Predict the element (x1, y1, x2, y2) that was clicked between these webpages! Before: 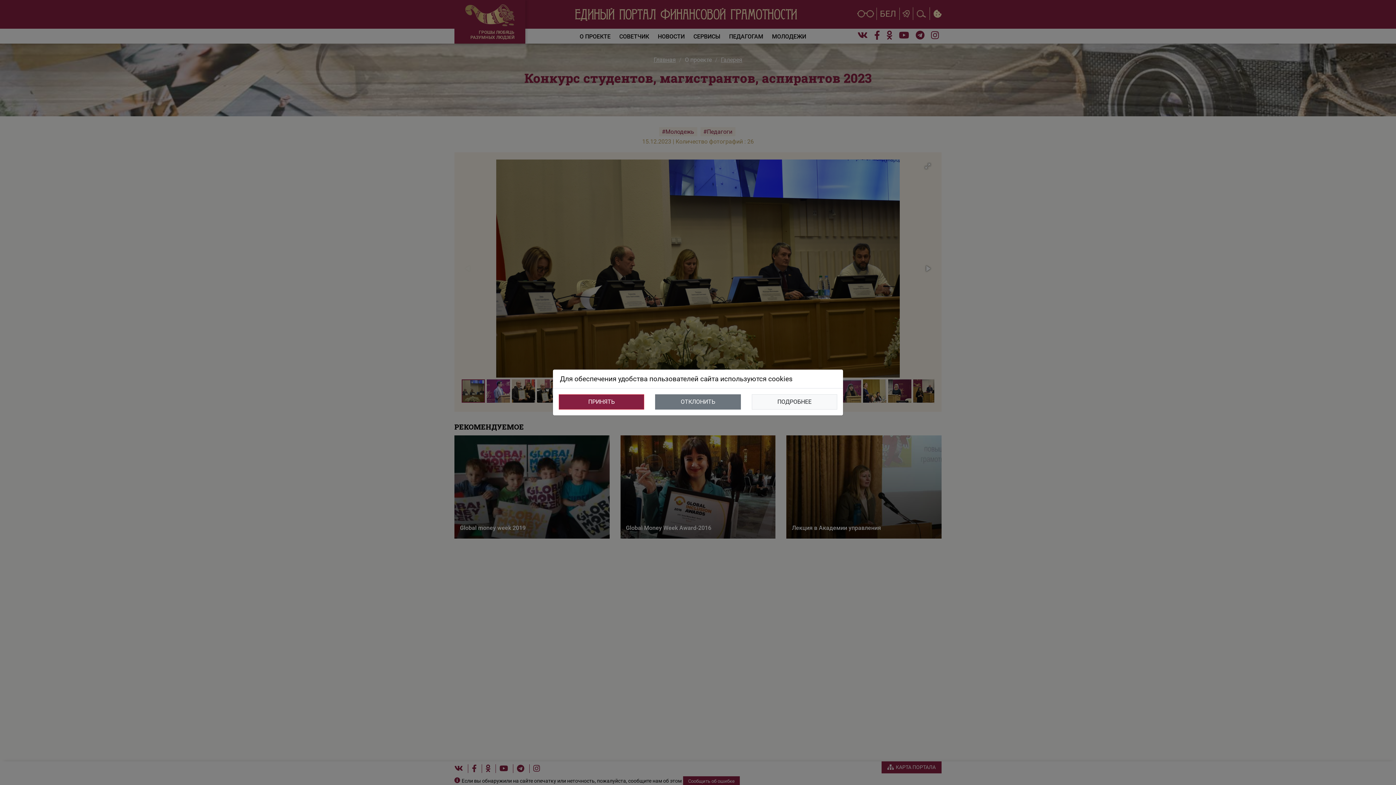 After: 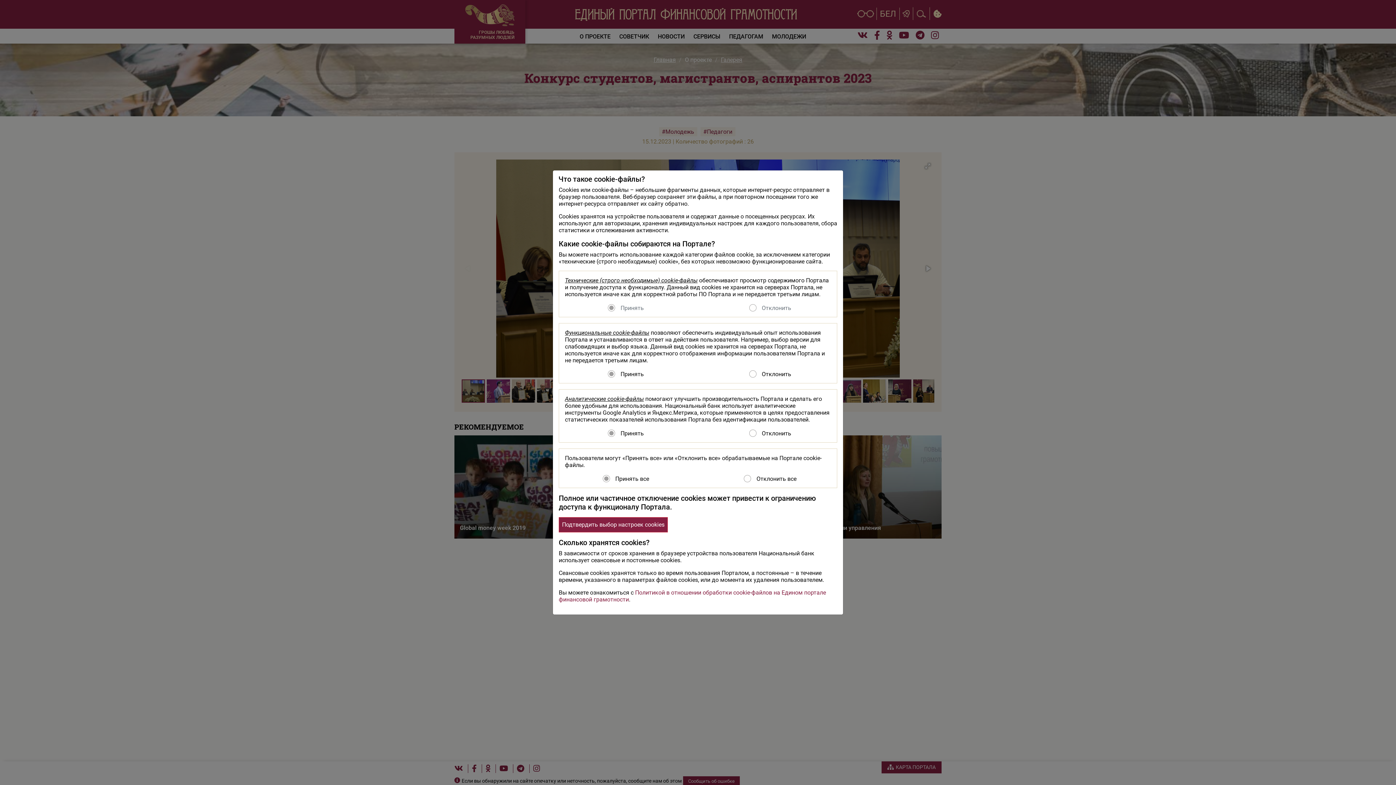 Action: bbox: (751, 394, 837, 409) label: ПОДРОБНЕЕ